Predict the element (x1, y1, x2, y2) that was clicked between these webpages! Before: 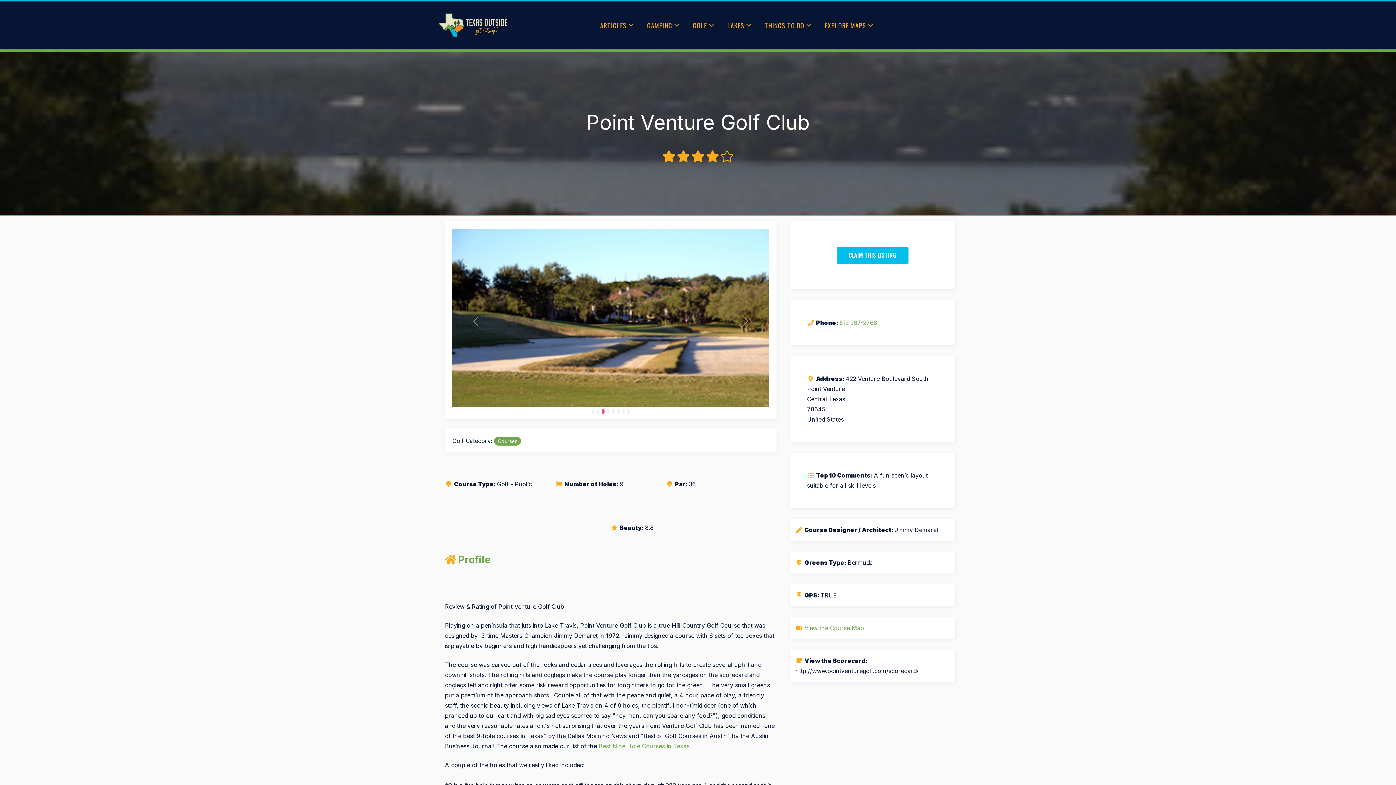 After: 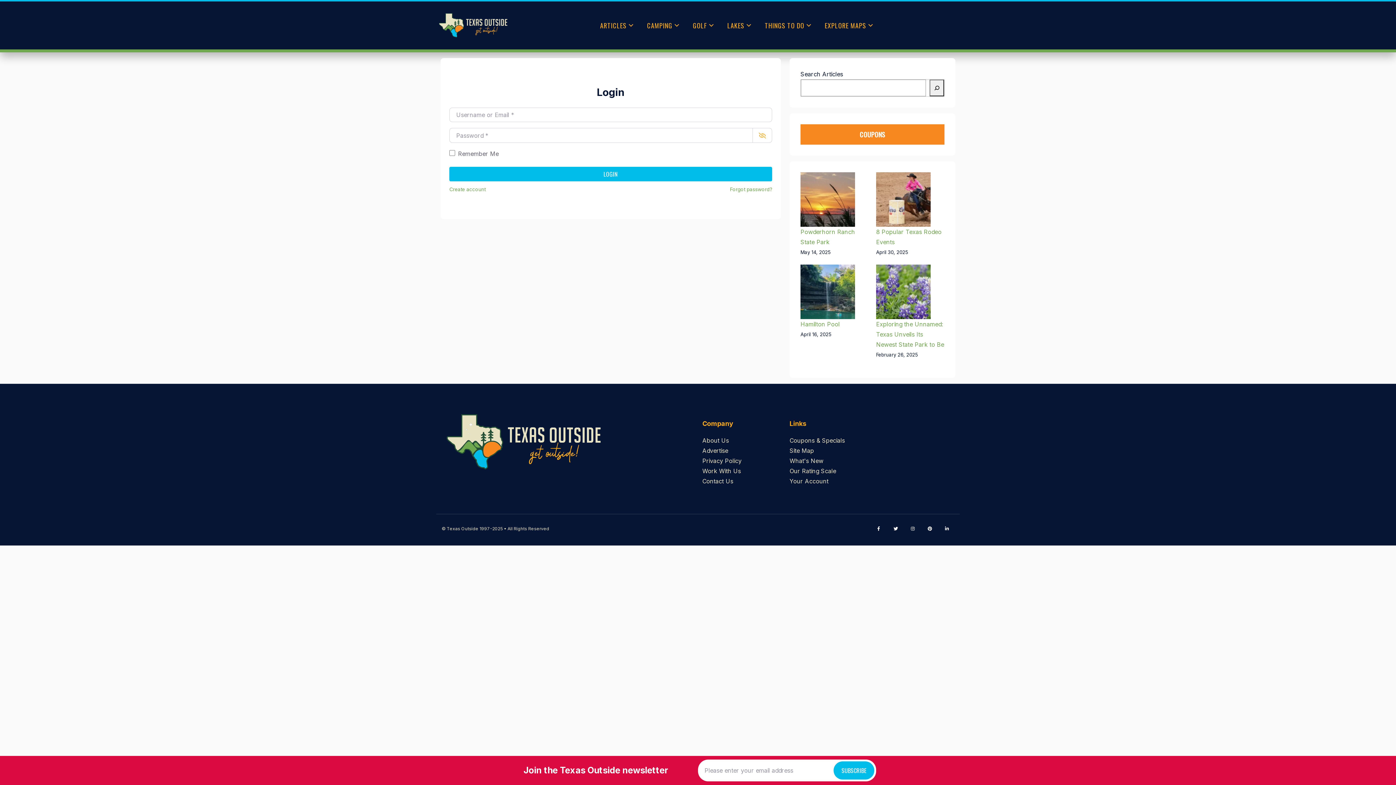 Action: bbox: (836, 246, 908, 263) label: CLAIM THIS LISTING